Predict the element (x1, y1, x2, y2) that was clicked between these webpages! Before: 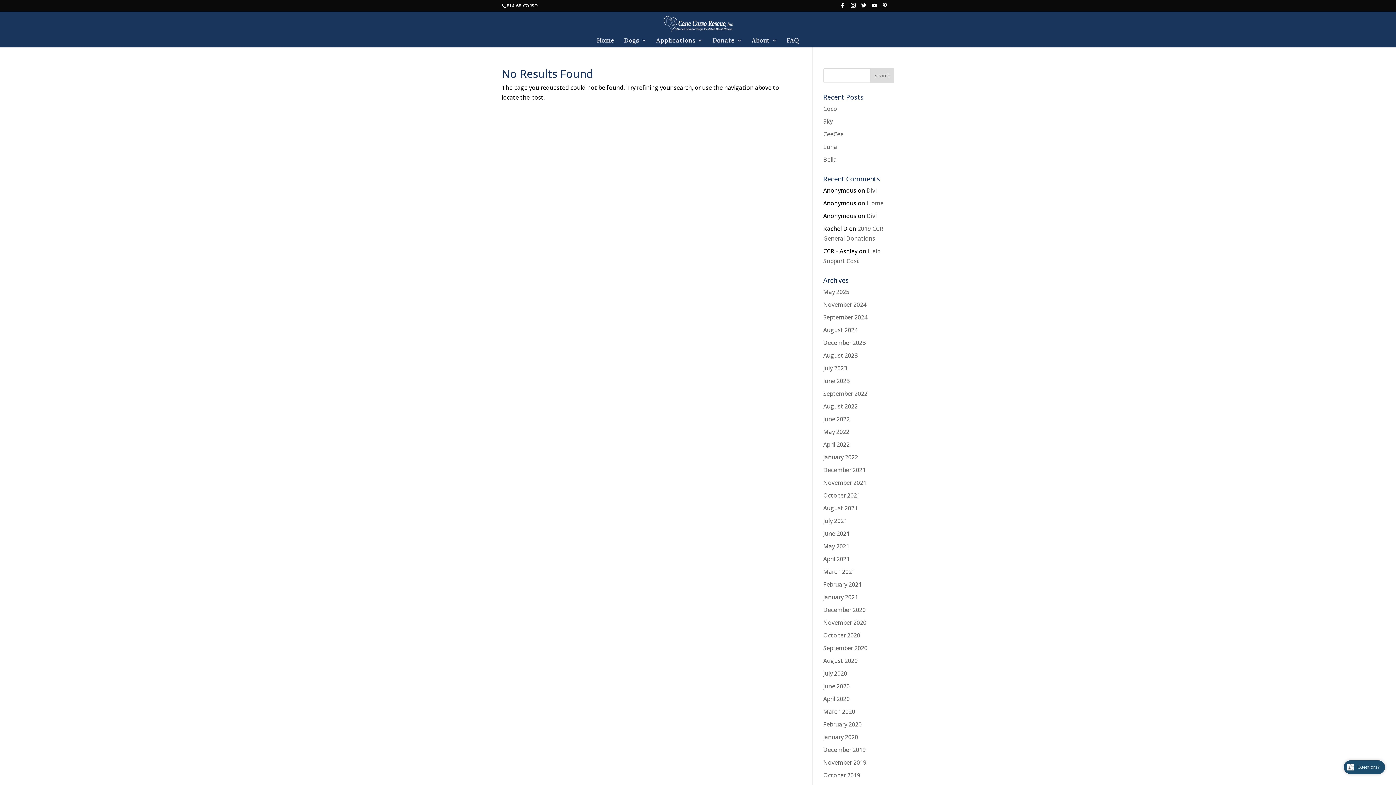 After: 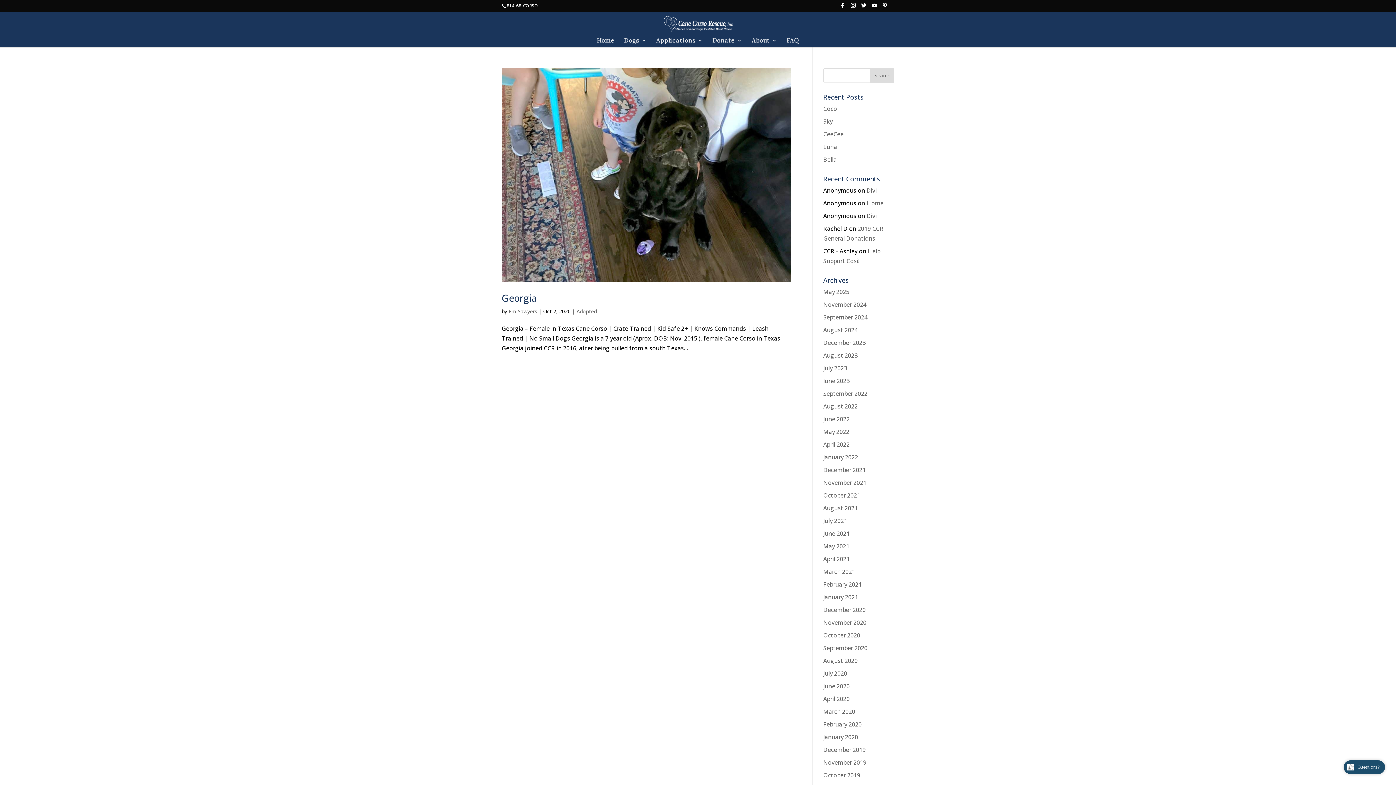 Action: label: October 2020 bbox: (823, 631, 860, 639)